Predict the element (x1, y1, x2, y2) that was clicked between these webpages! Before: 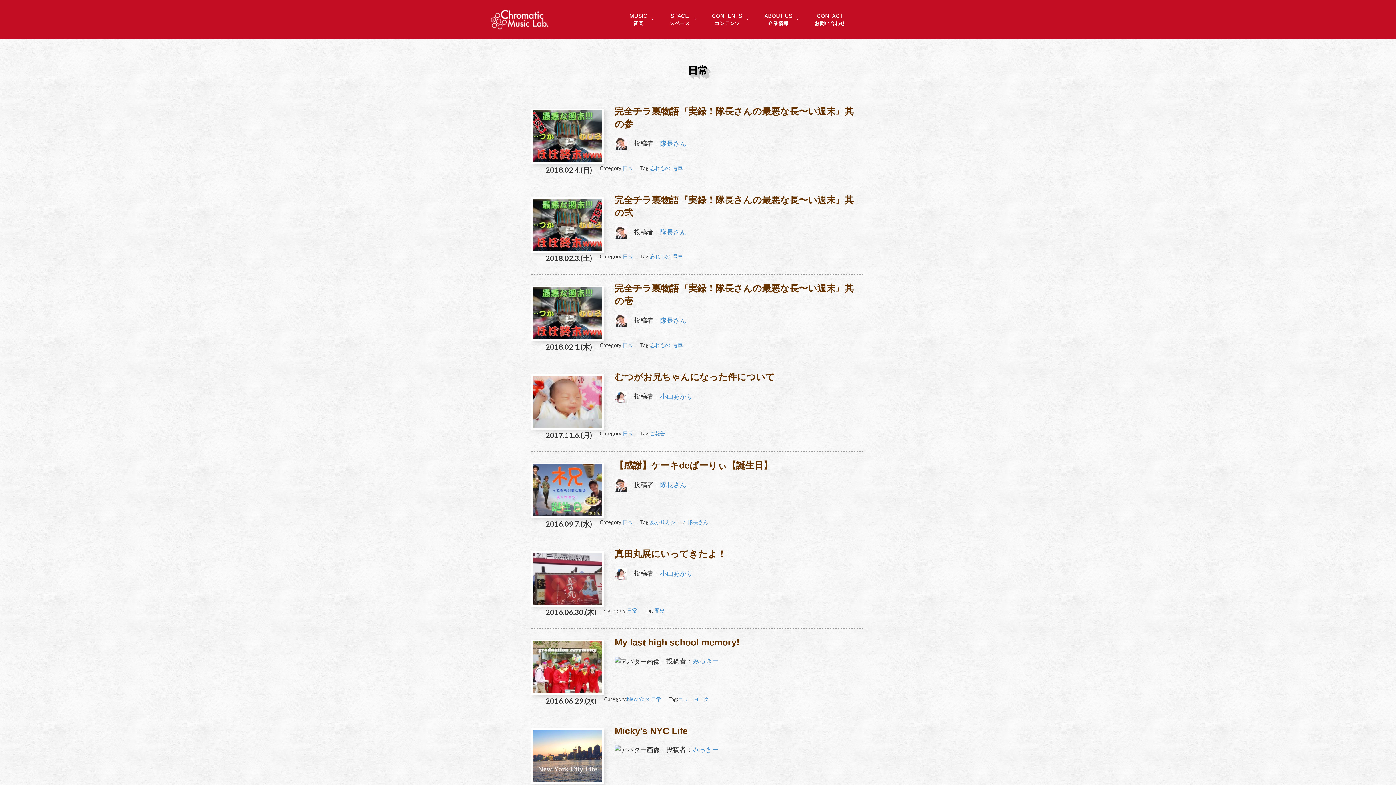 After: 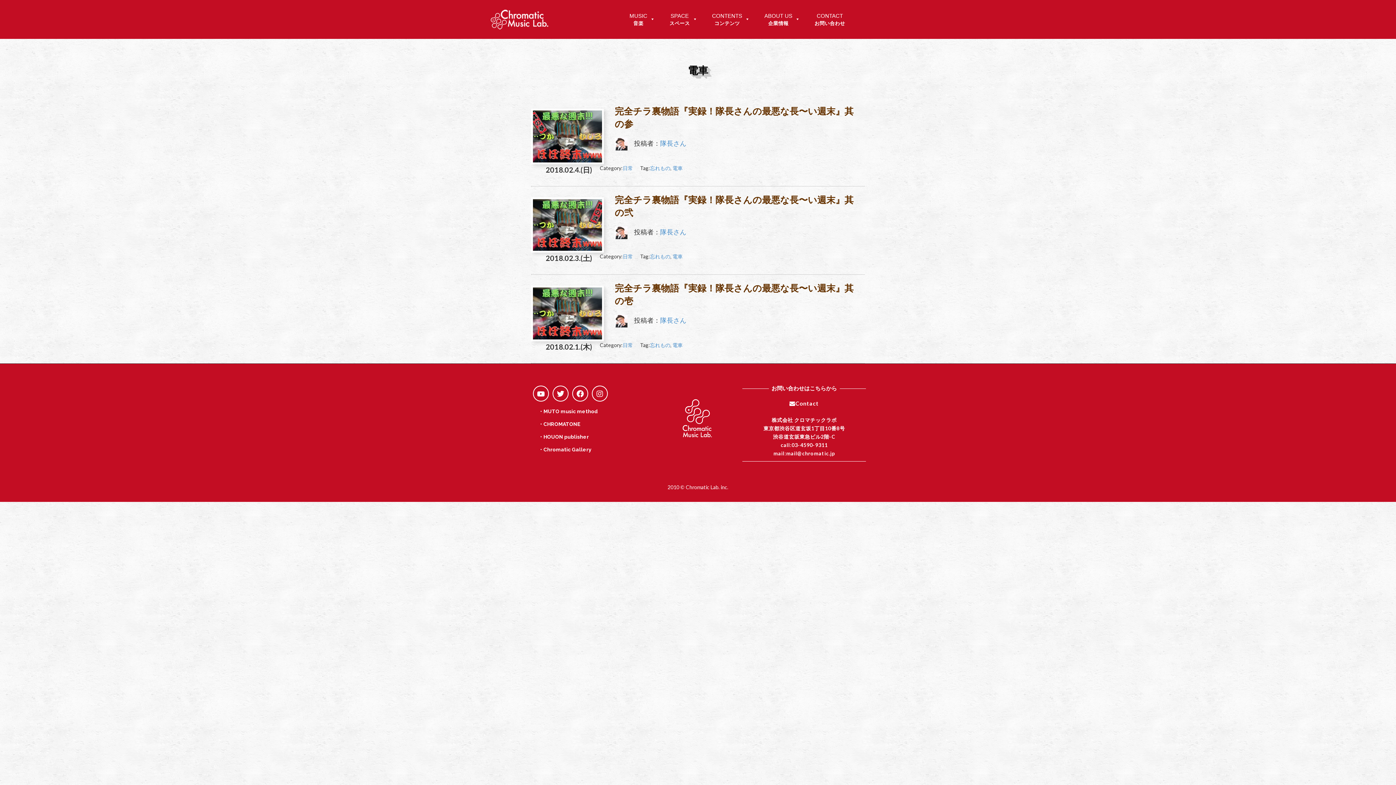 Action: label: 電車 bbox: (672, 164, 682, 171)